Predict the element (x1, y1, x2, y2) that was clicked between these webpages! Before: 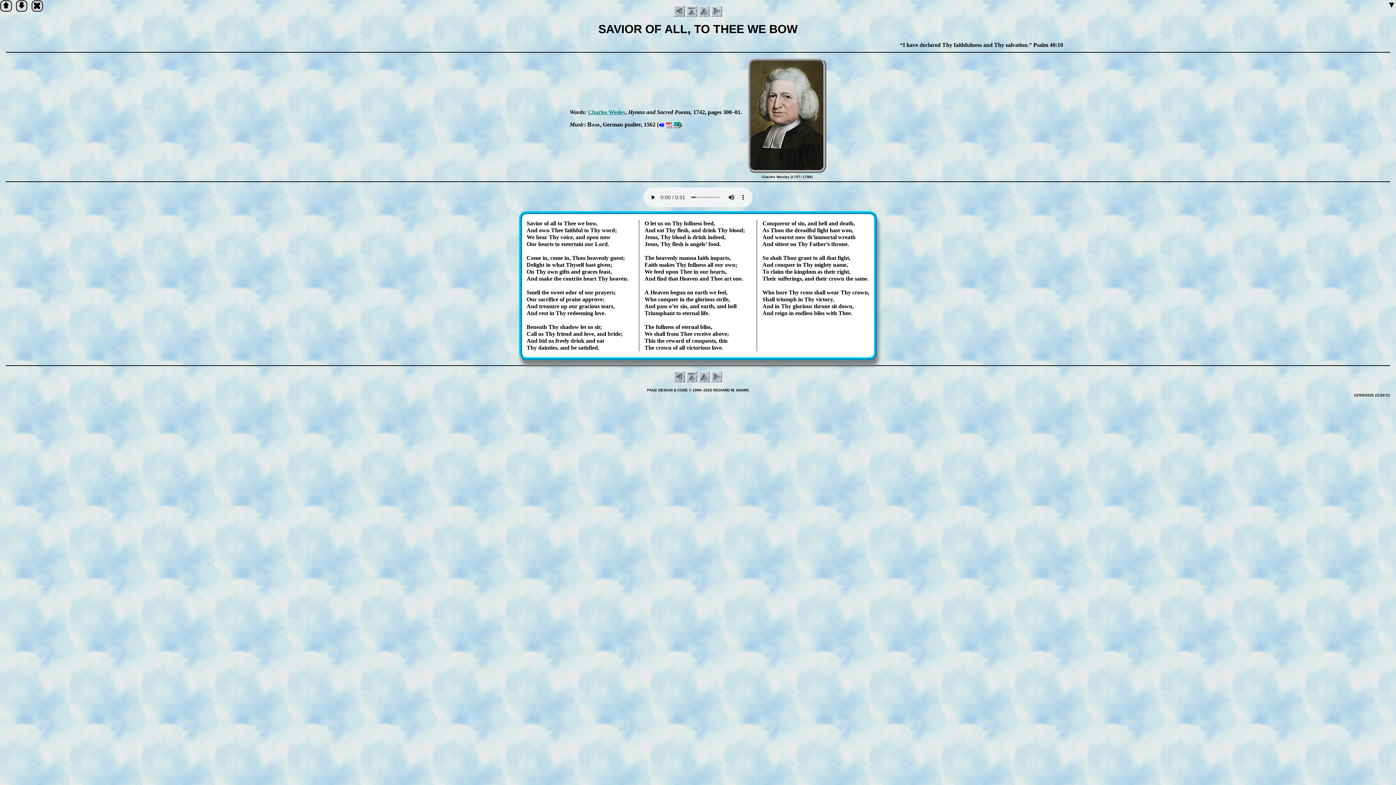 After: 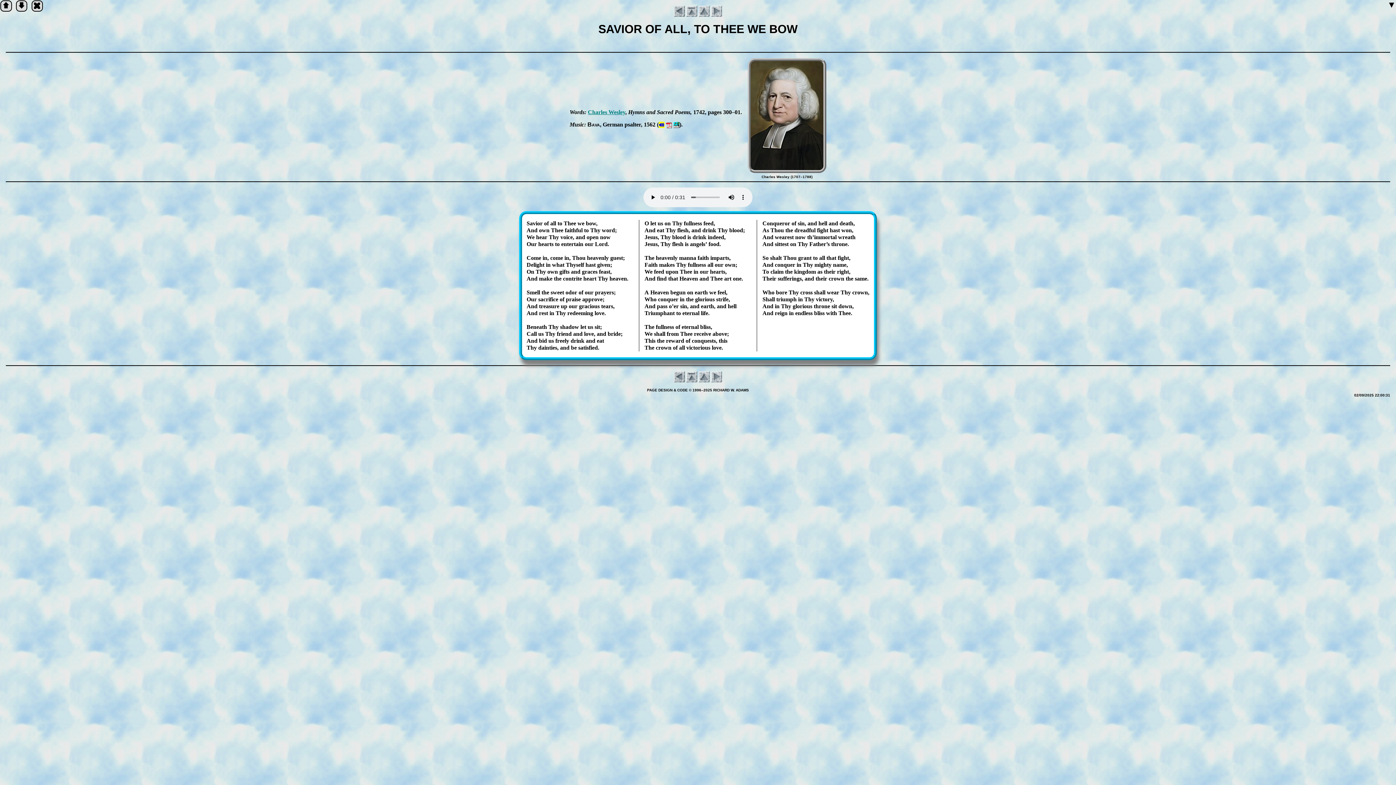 Action: bbox: (658, 121, 664, 128) label: 🔊